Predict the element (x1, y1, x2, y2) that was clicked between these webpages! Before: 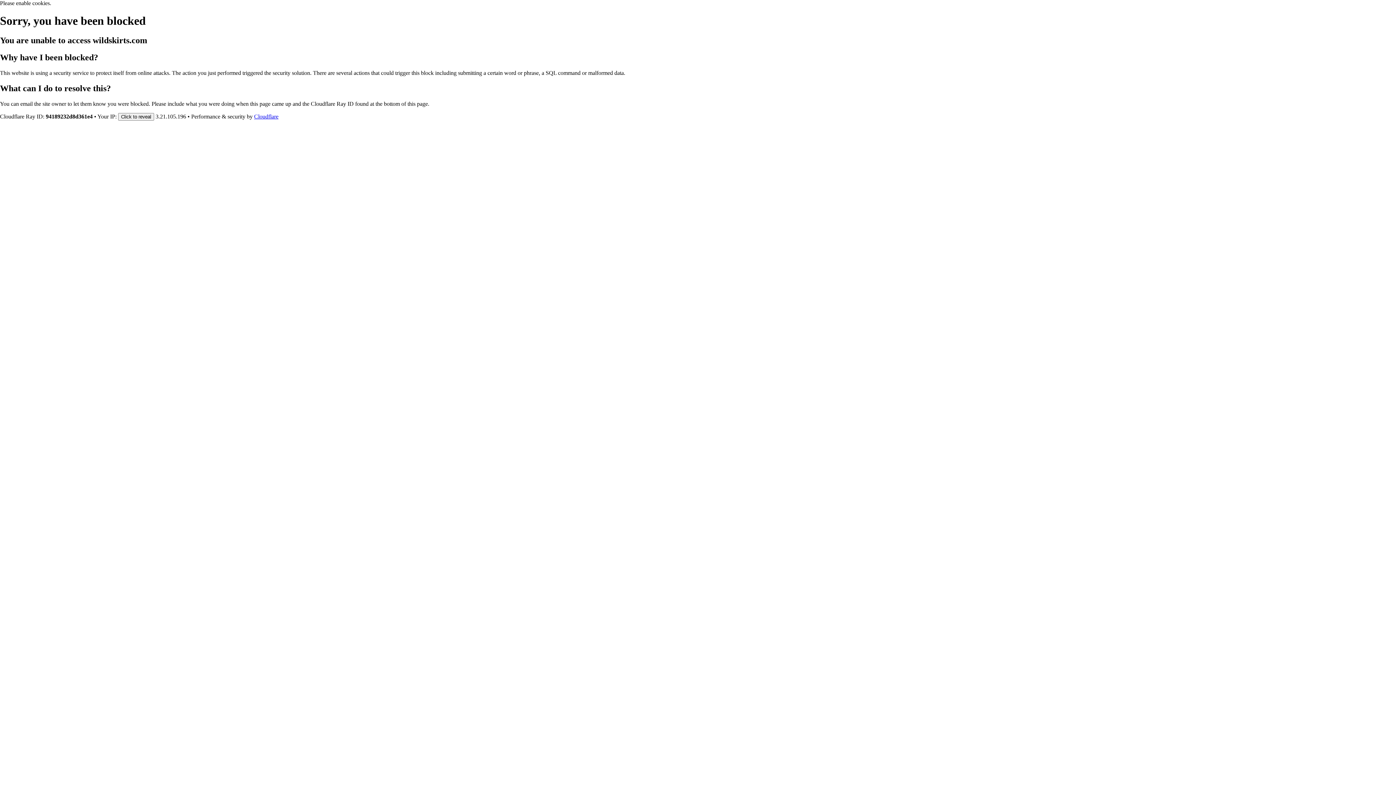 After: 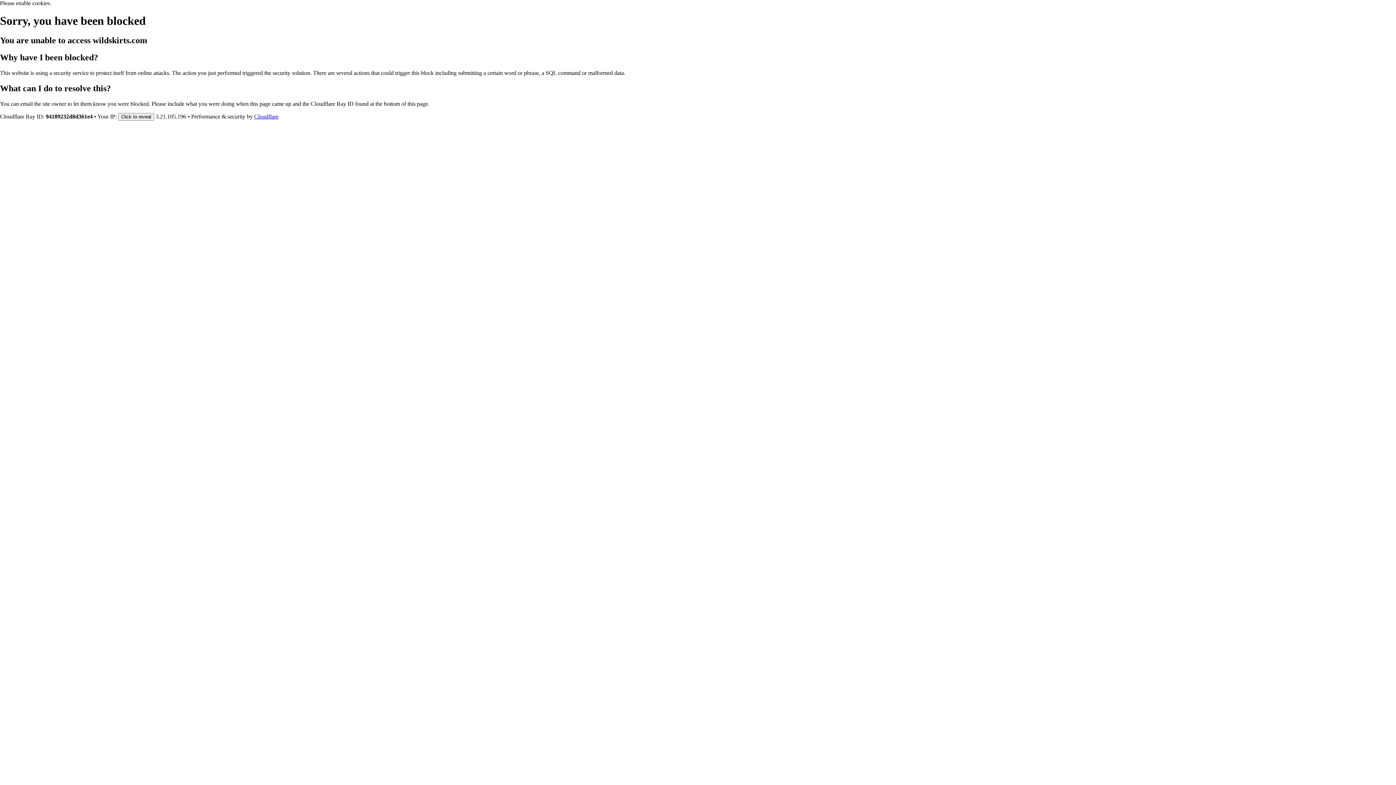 Action: label: Cloudflare bbox: (254, 113, 278, 119)